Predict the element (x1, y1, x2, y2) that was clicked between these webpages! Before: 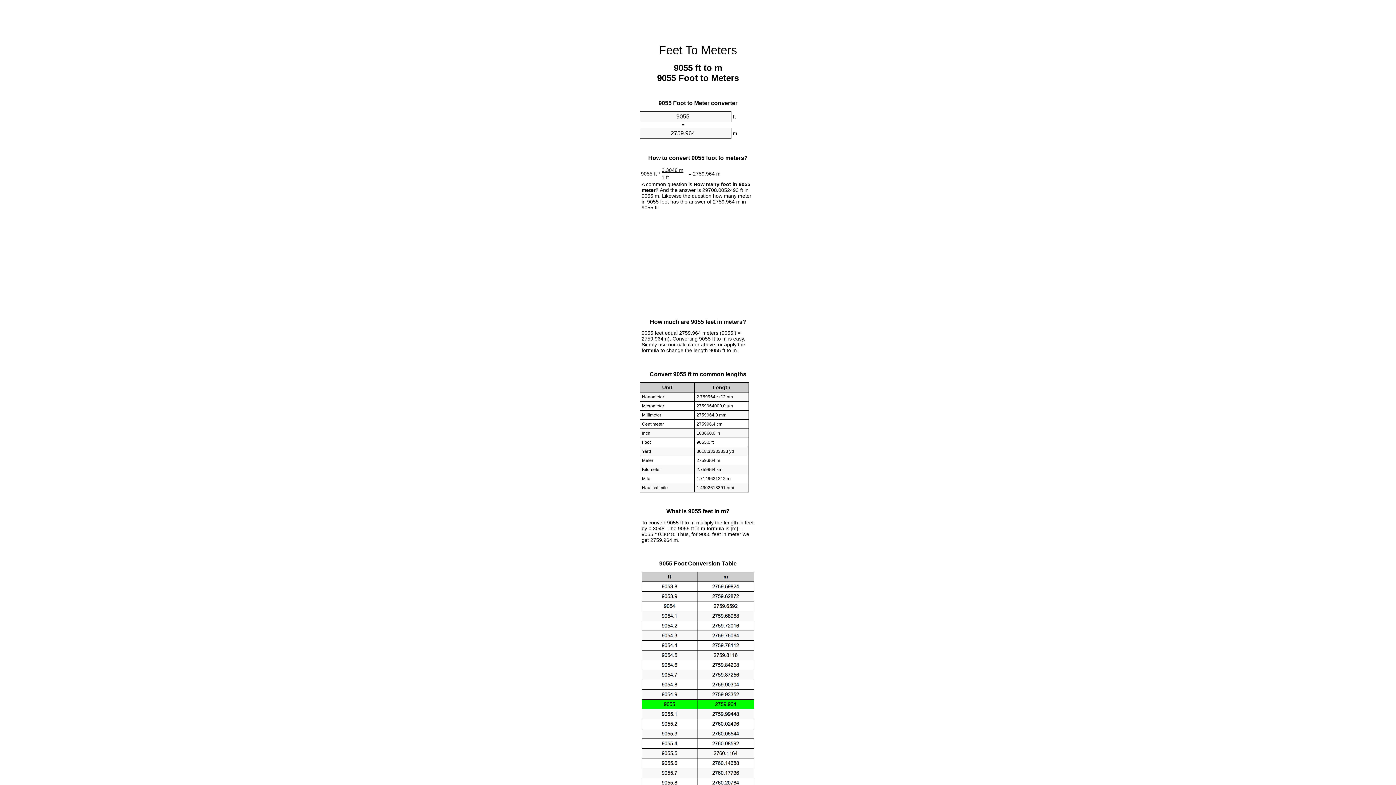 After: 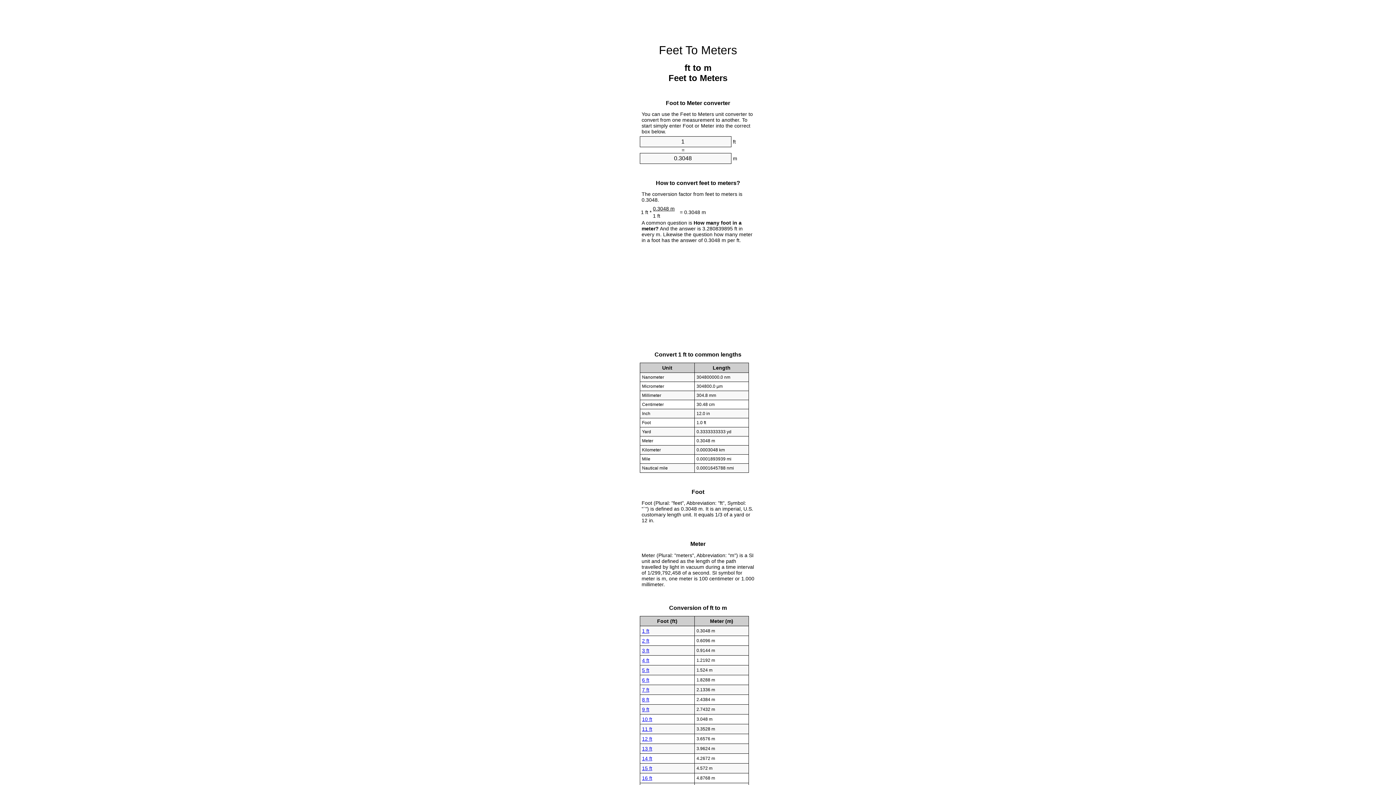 Action: label: Feet To Meters bbox: (659, 43, 737, 56)